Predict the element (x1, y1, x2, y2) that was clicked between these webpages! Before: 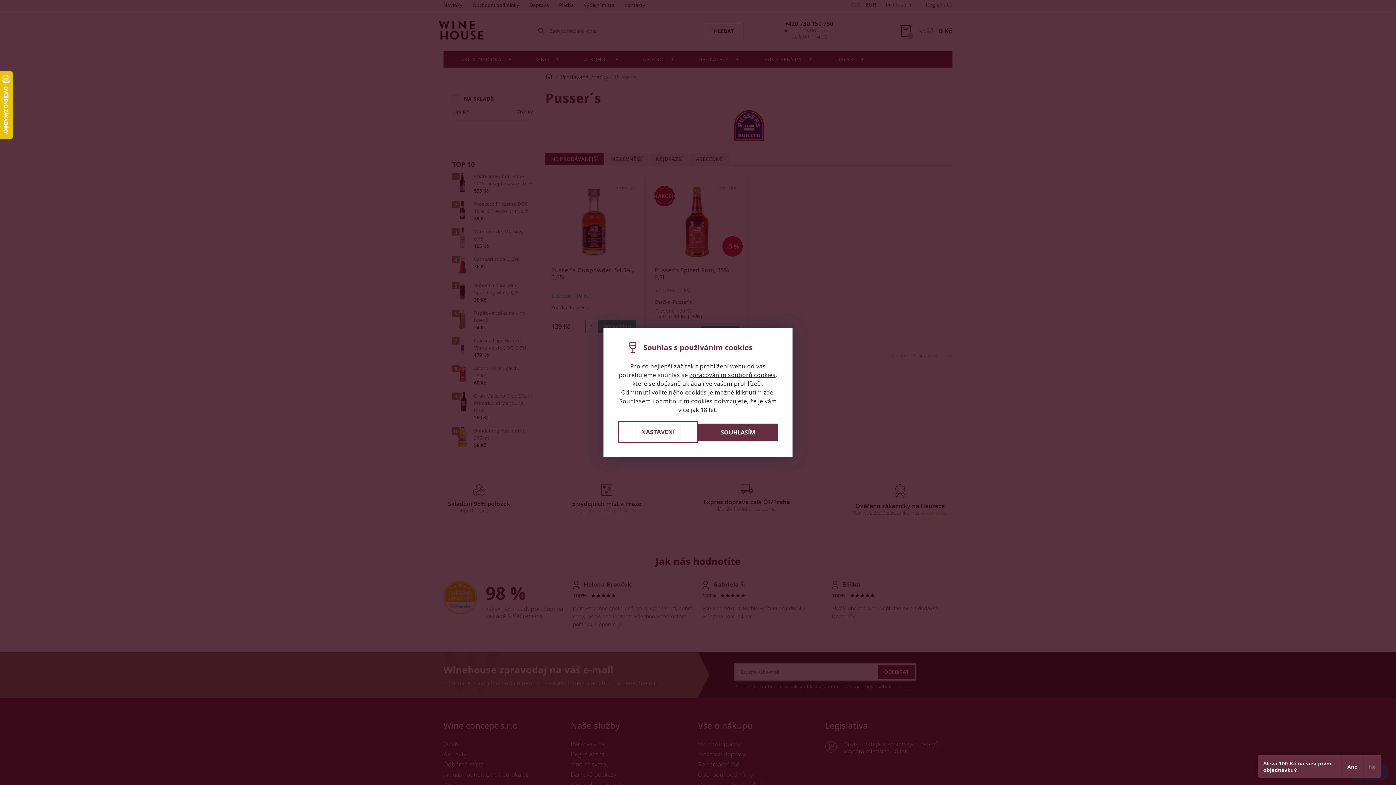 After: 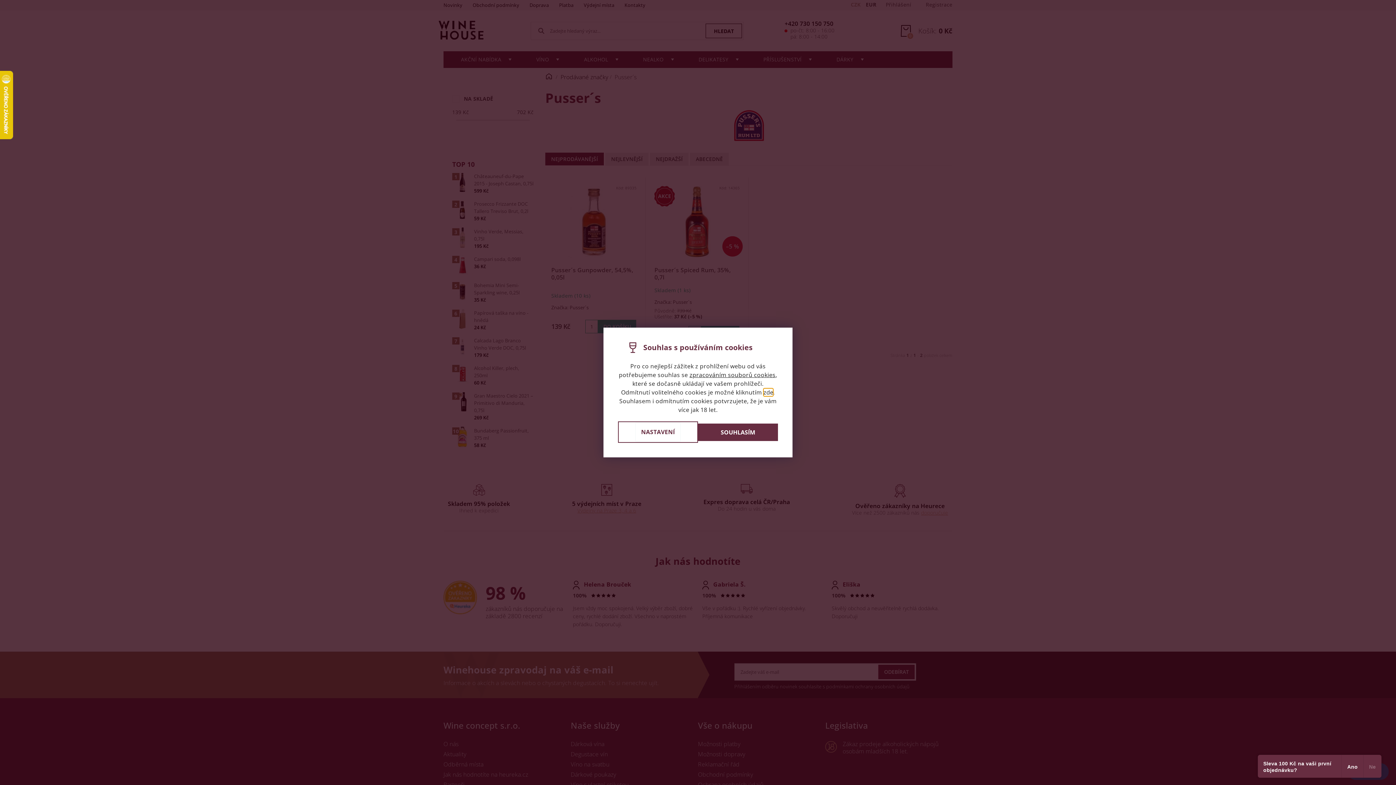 Action: bbox: (763, 388, 773, 396) label: zde